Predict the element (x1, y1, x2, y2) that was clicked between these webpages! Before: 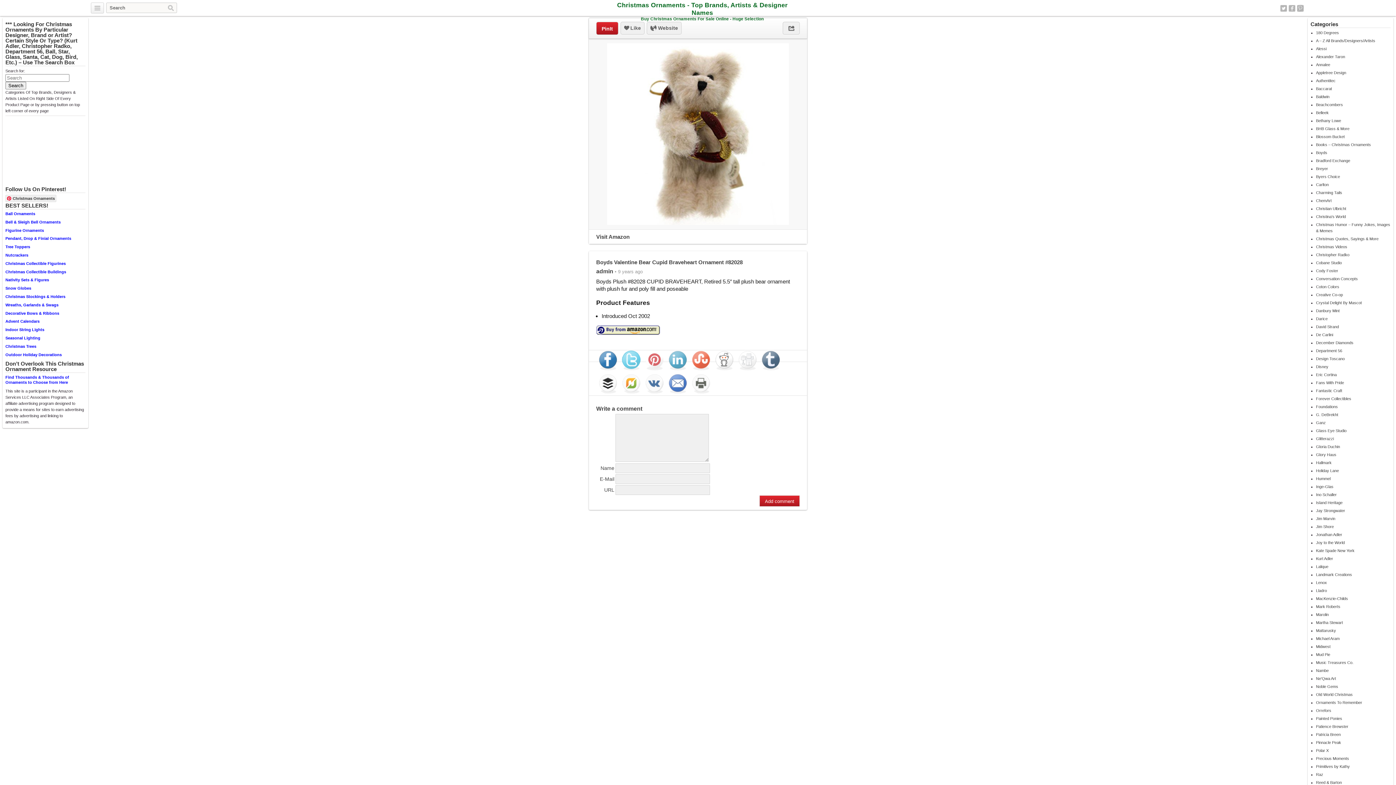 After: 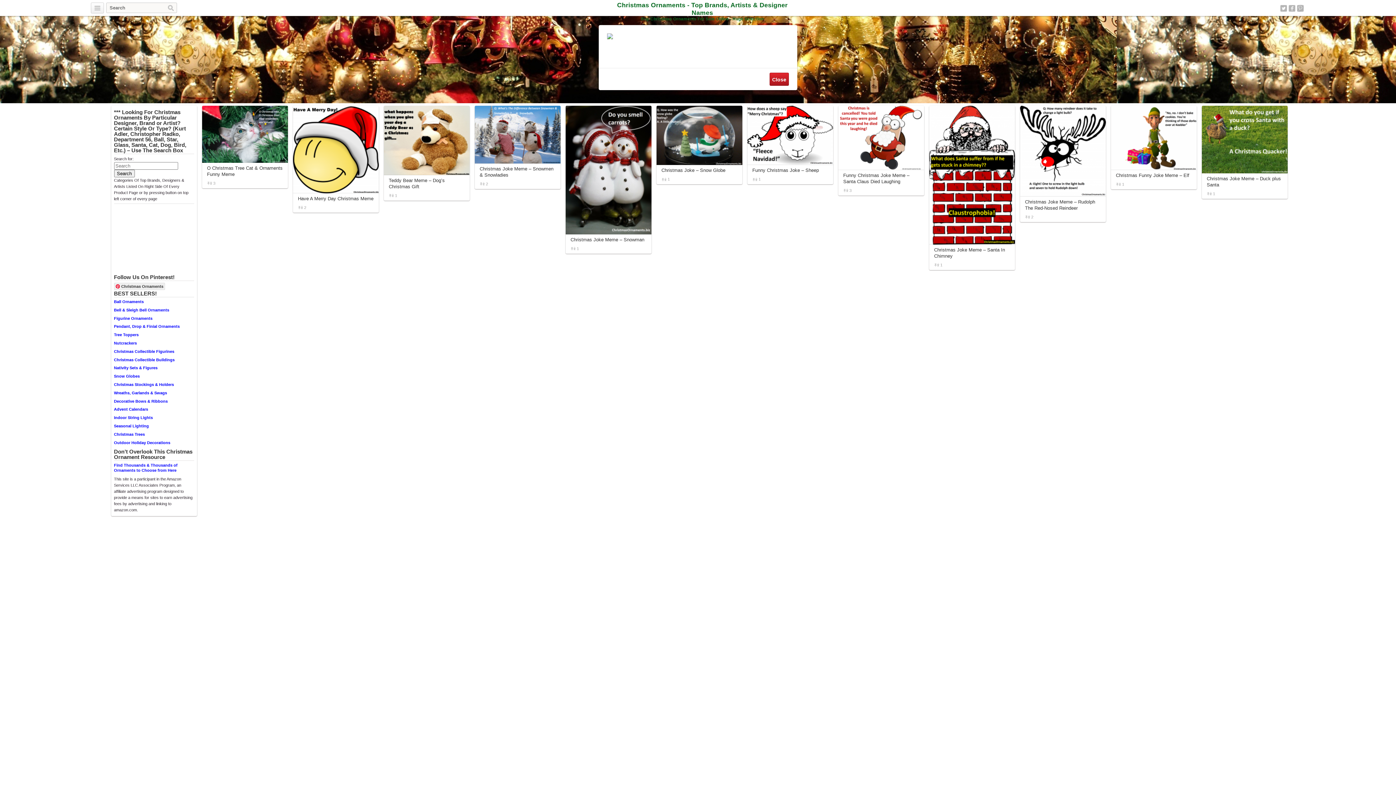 Action: label: Christmas Humor – Funny Jokes, Images & Memes bbox: (1316, 221, 1390, 234)